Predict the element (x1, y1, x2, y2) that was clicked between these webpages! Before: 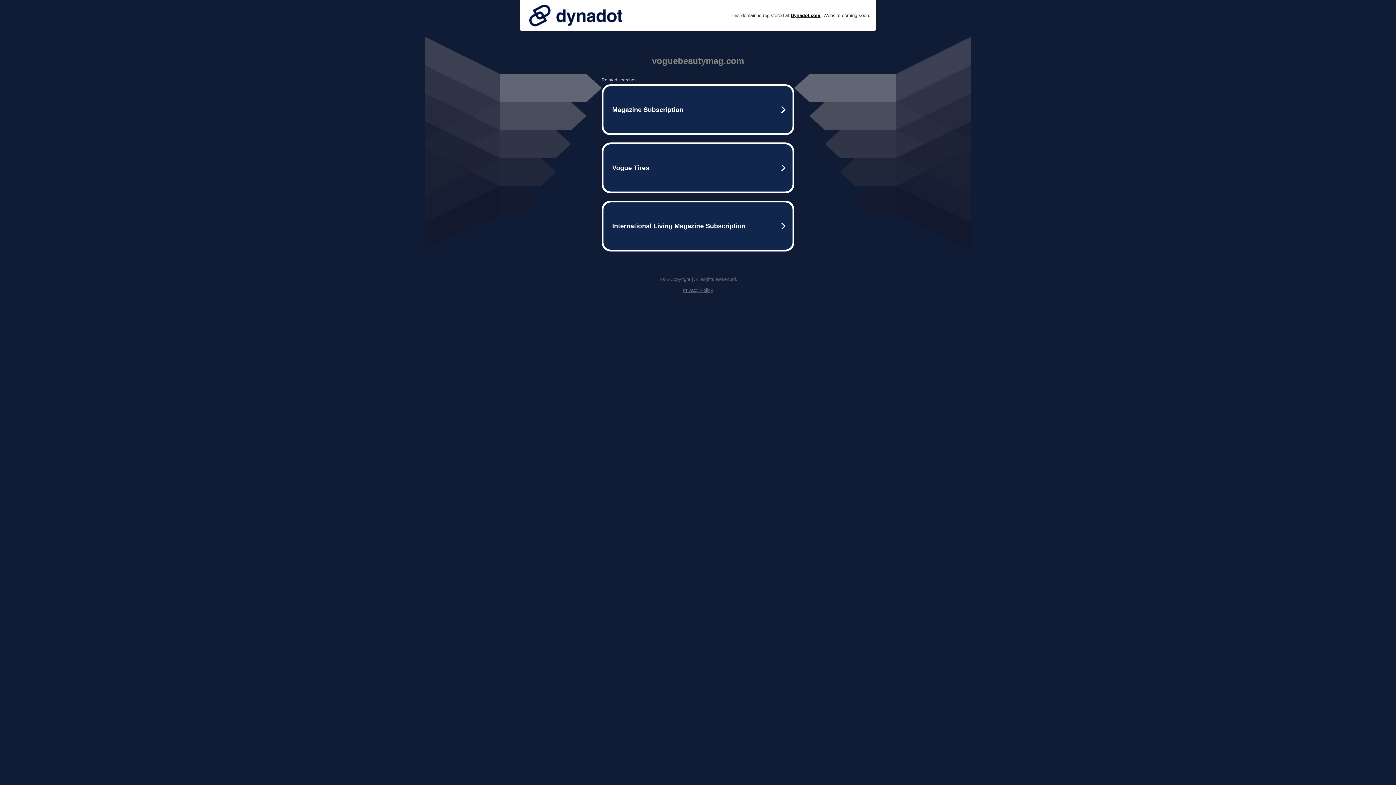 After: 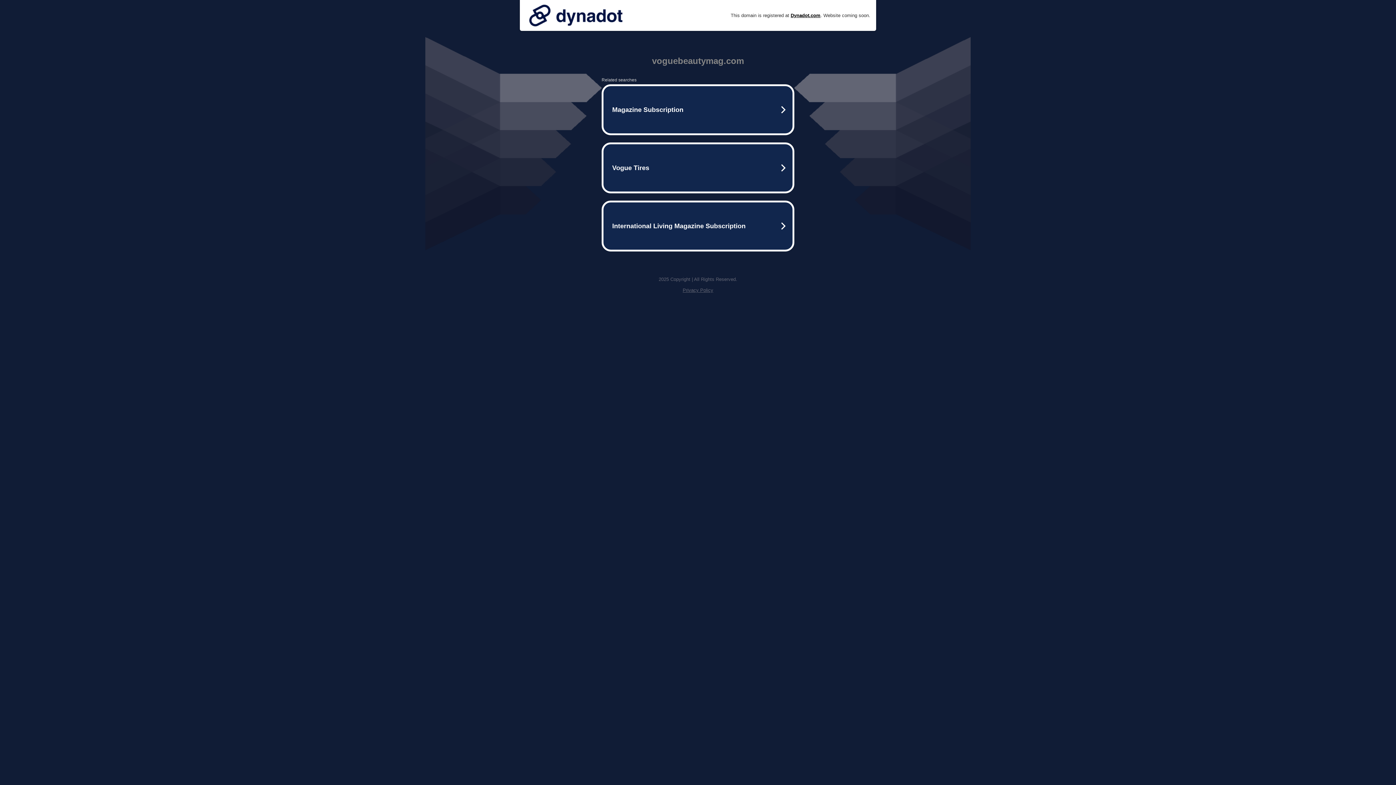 Action: label: Privacy Policy bbox: (682, 287, 713, 293)